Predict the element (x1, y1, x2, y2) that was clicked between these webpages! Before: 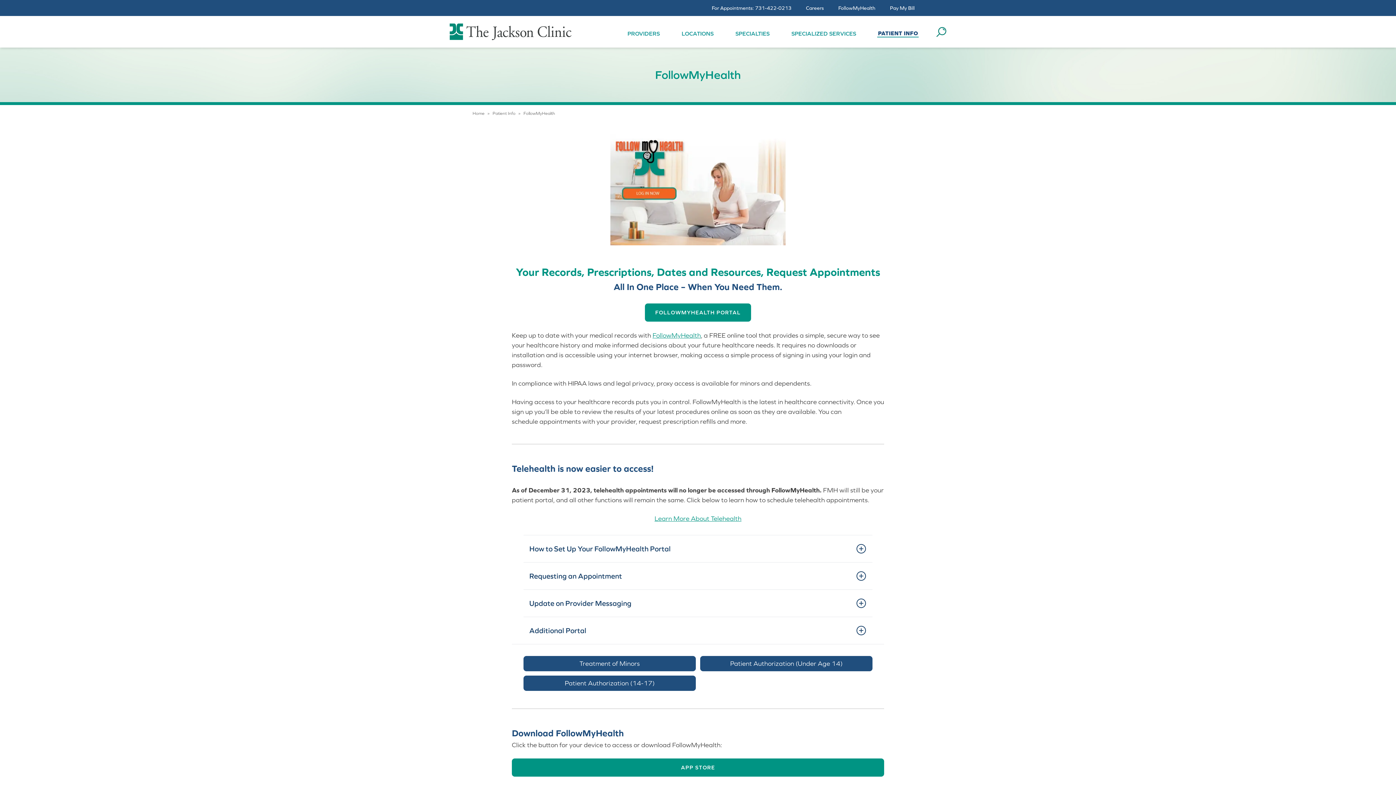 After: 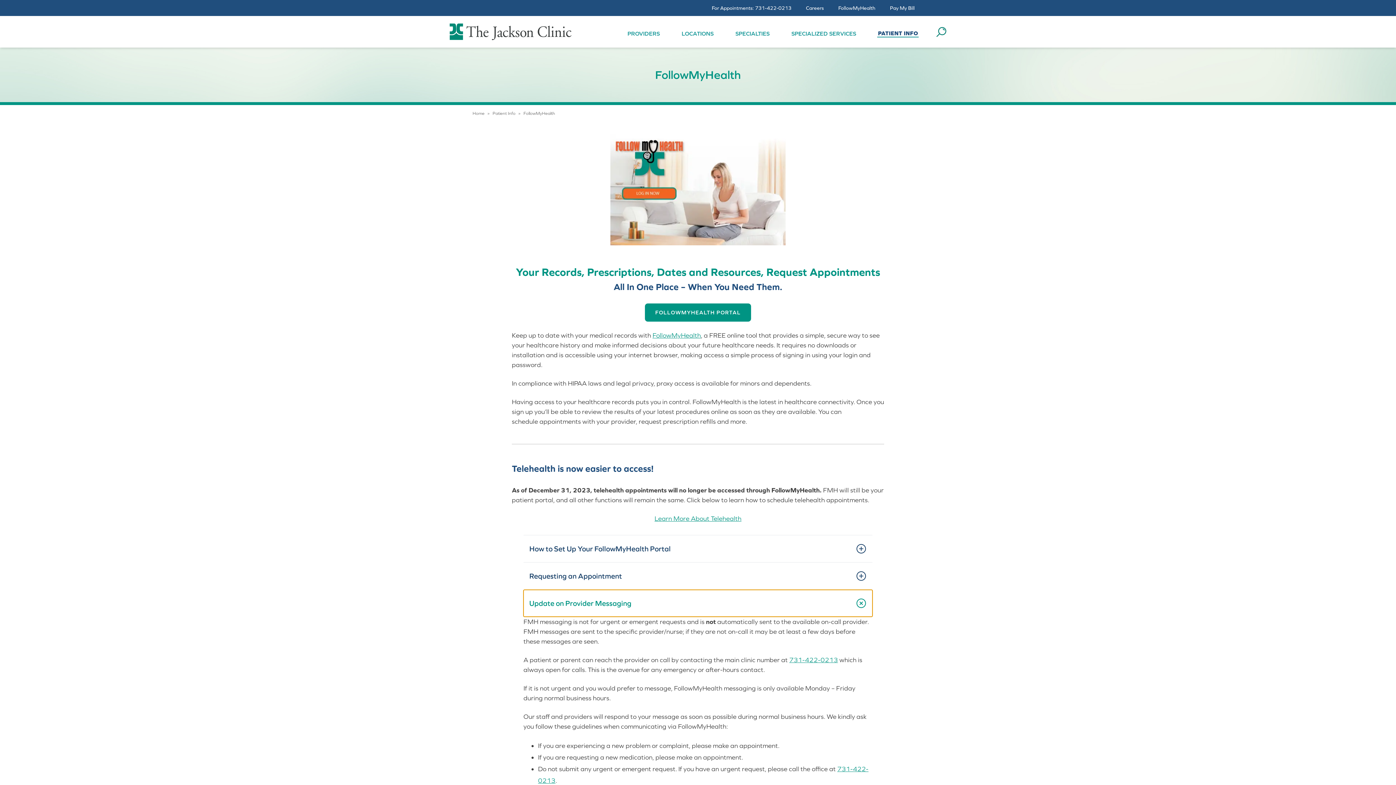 Action: bbox: (523, 590, 872, 617) label: Update on Provider Messaging